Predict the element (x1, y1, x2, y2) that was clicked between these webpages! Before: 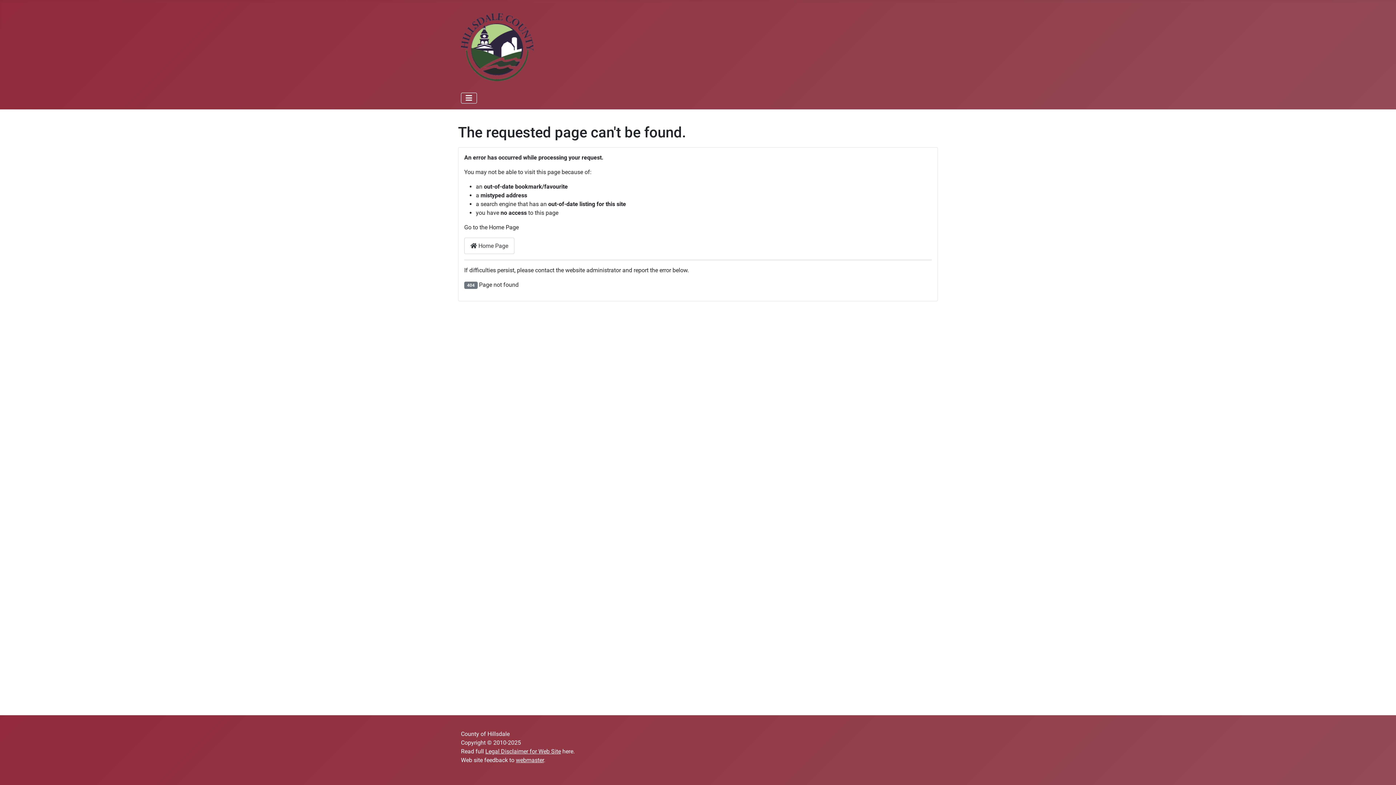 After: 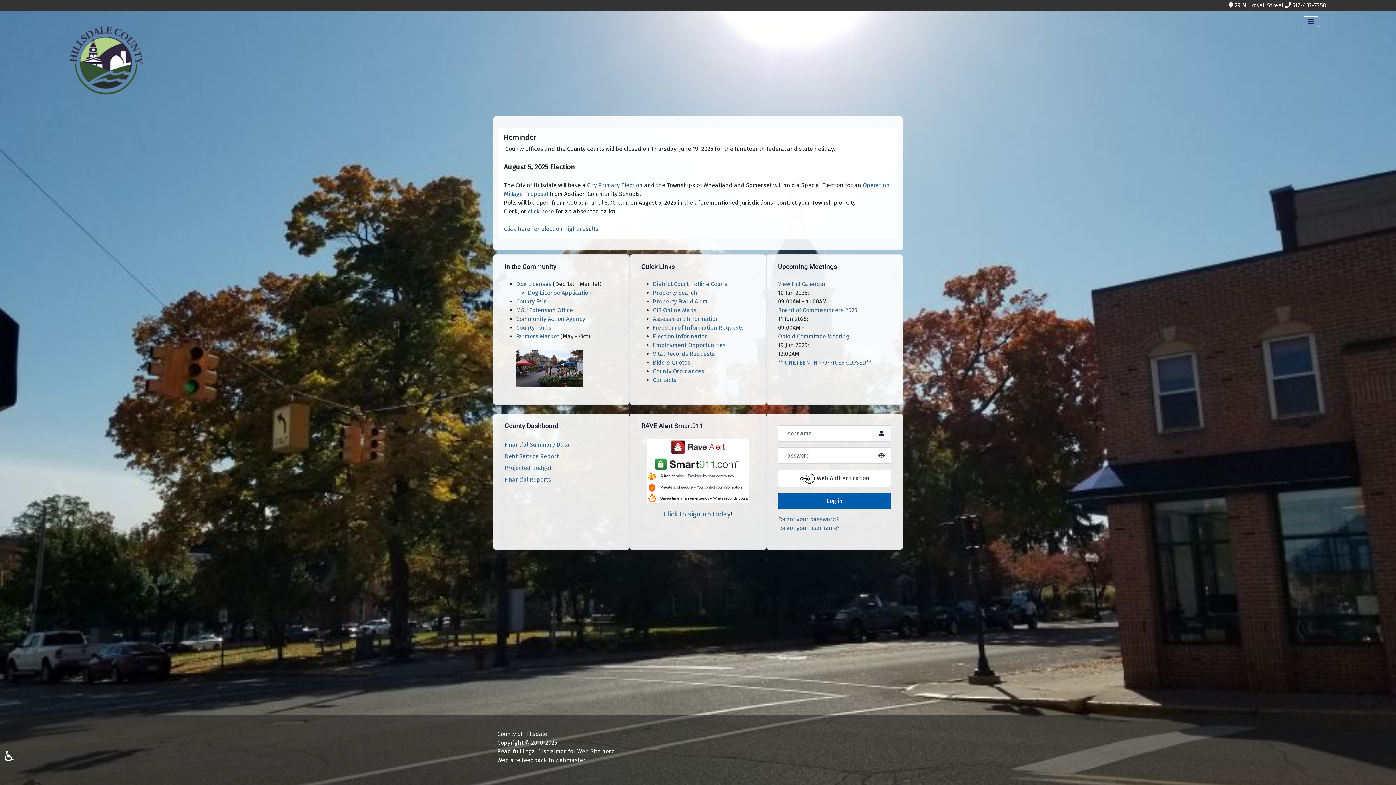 Action: bbox: (461, 35, 533, 49)